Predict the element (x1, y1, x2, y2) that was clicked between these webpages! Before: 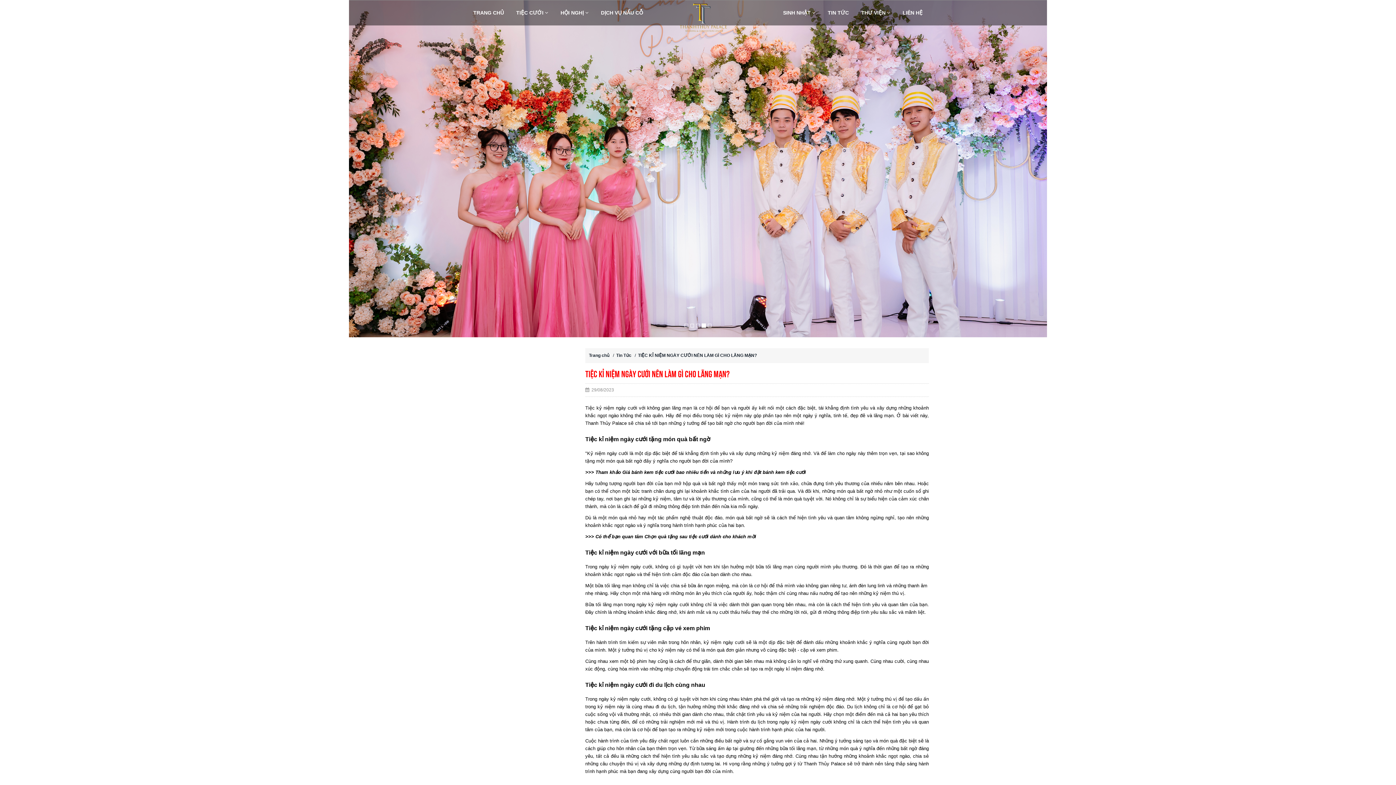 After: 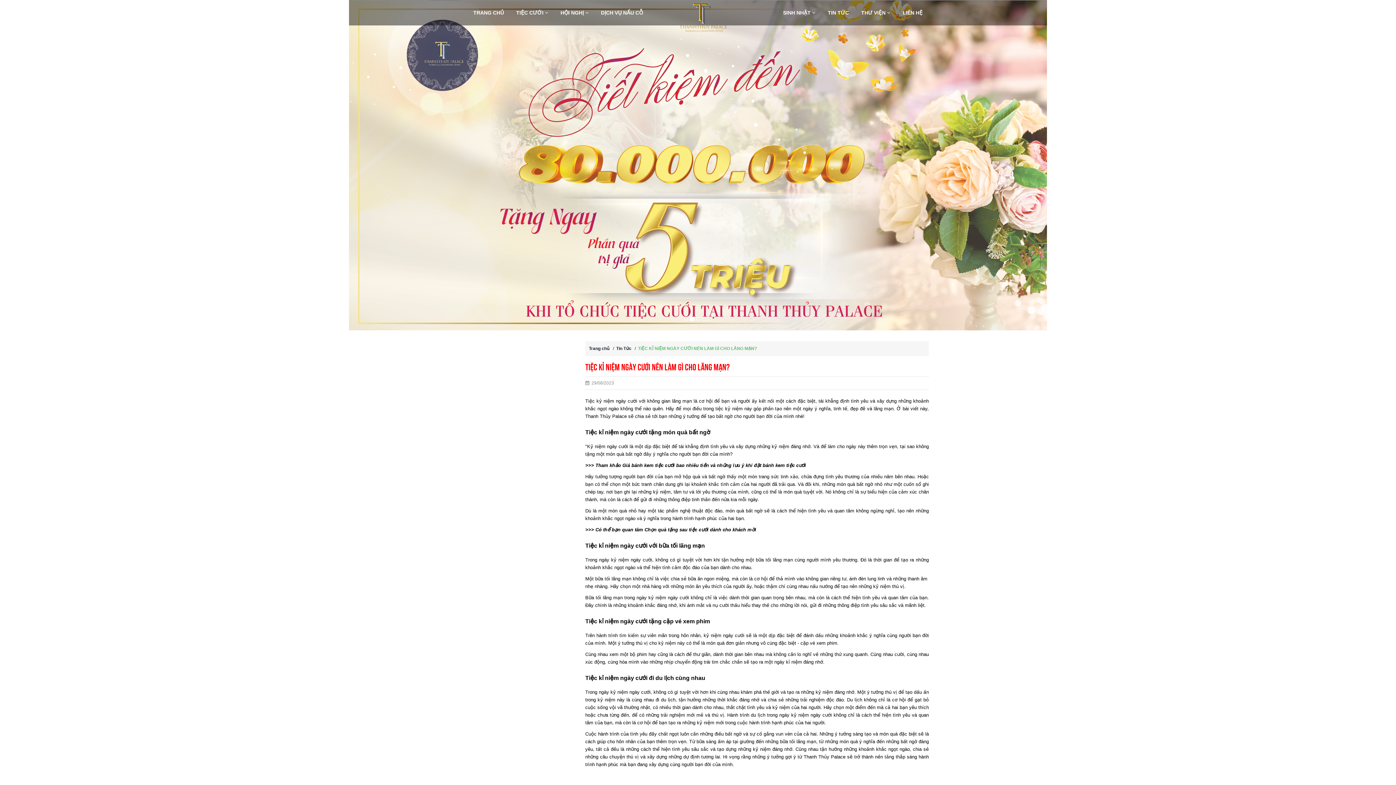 Action: bbox: (638, 353, 757, 358) label: TIỆC KỈ NIỆM NGÀY CƯỚI NÊN LÀM GÌ CHO LÃNG MẠN?